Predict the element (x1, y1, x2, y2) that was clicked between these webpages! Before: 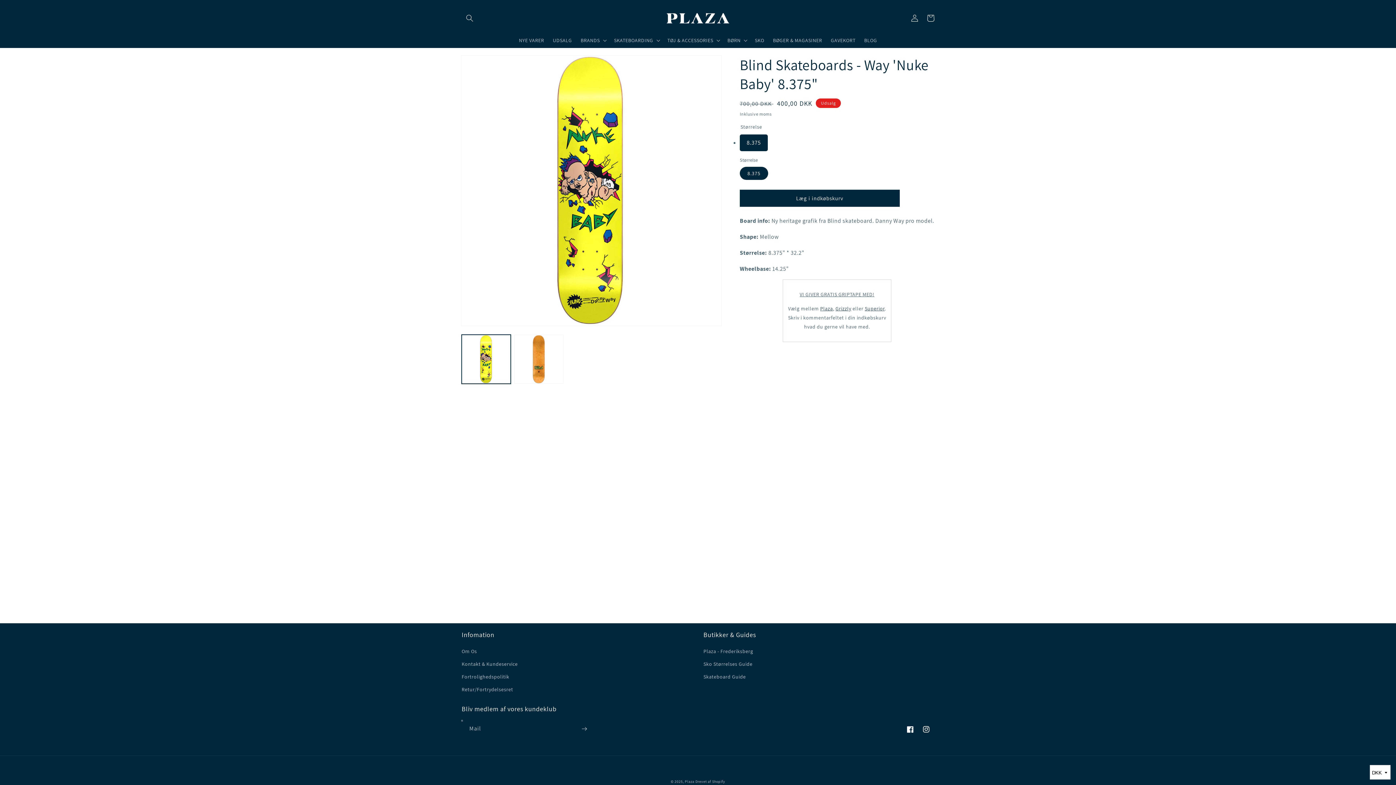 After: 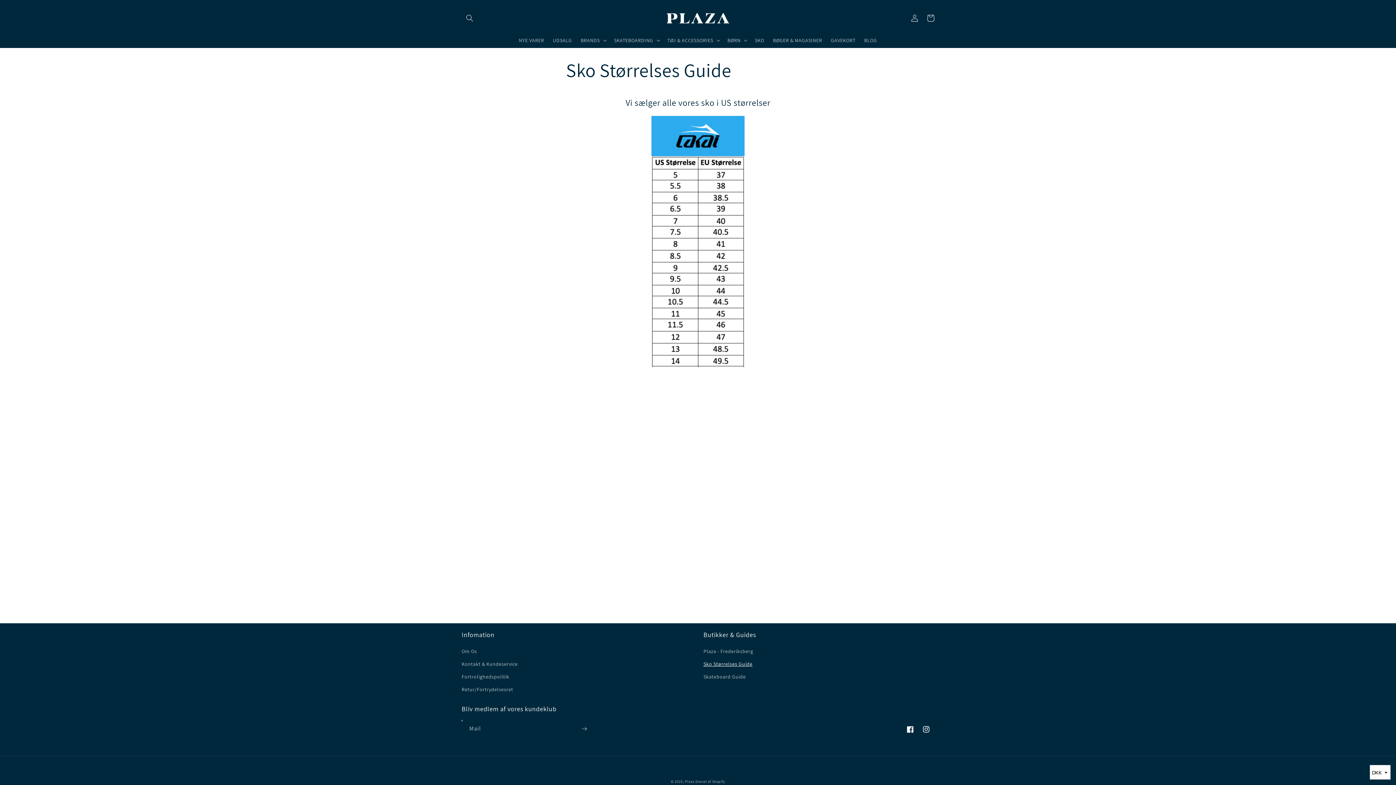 Action: bbox: (703, 658, 752, 670) label: Sko Størrelses Guide